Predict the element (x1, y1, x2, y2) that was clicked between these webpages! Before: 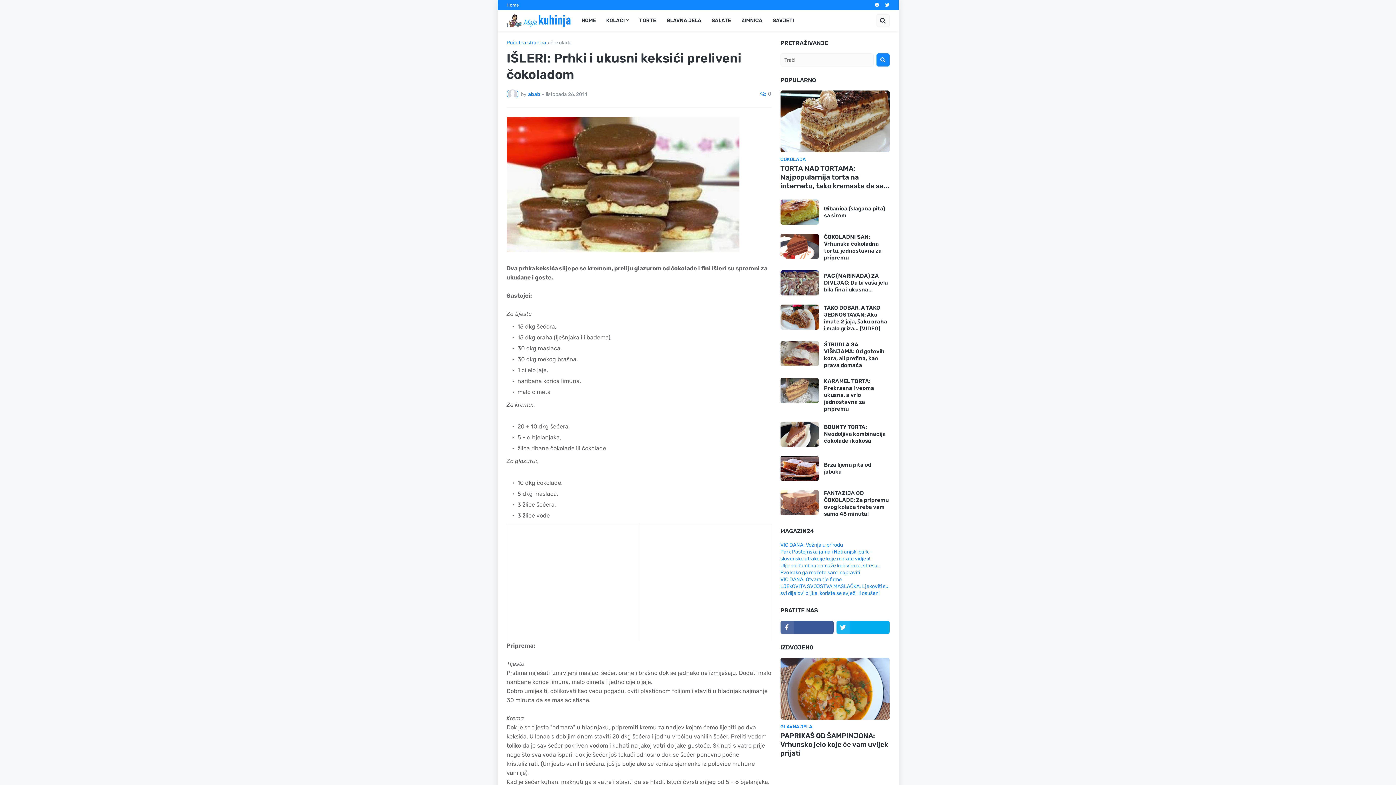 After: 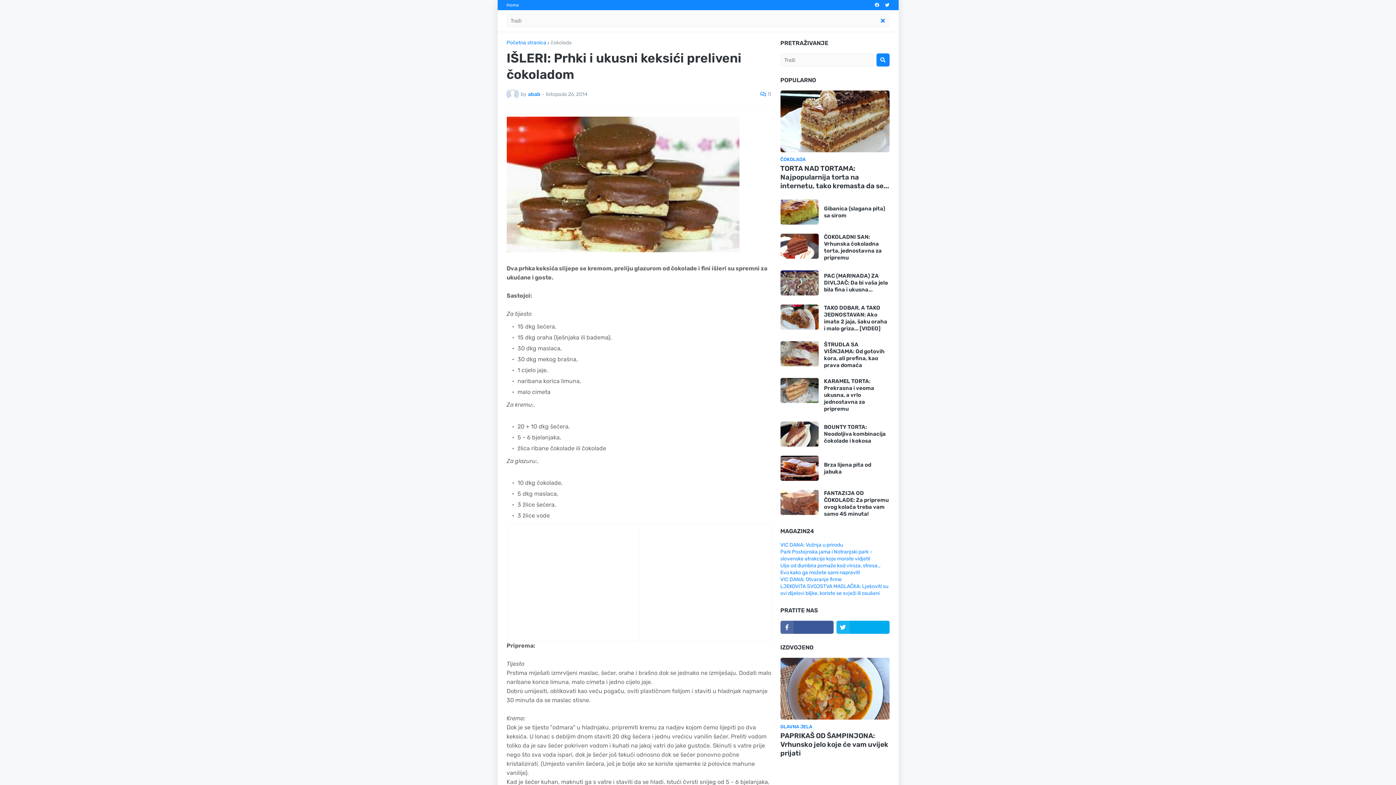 Action: bbox: (876, 14, 889, 27)